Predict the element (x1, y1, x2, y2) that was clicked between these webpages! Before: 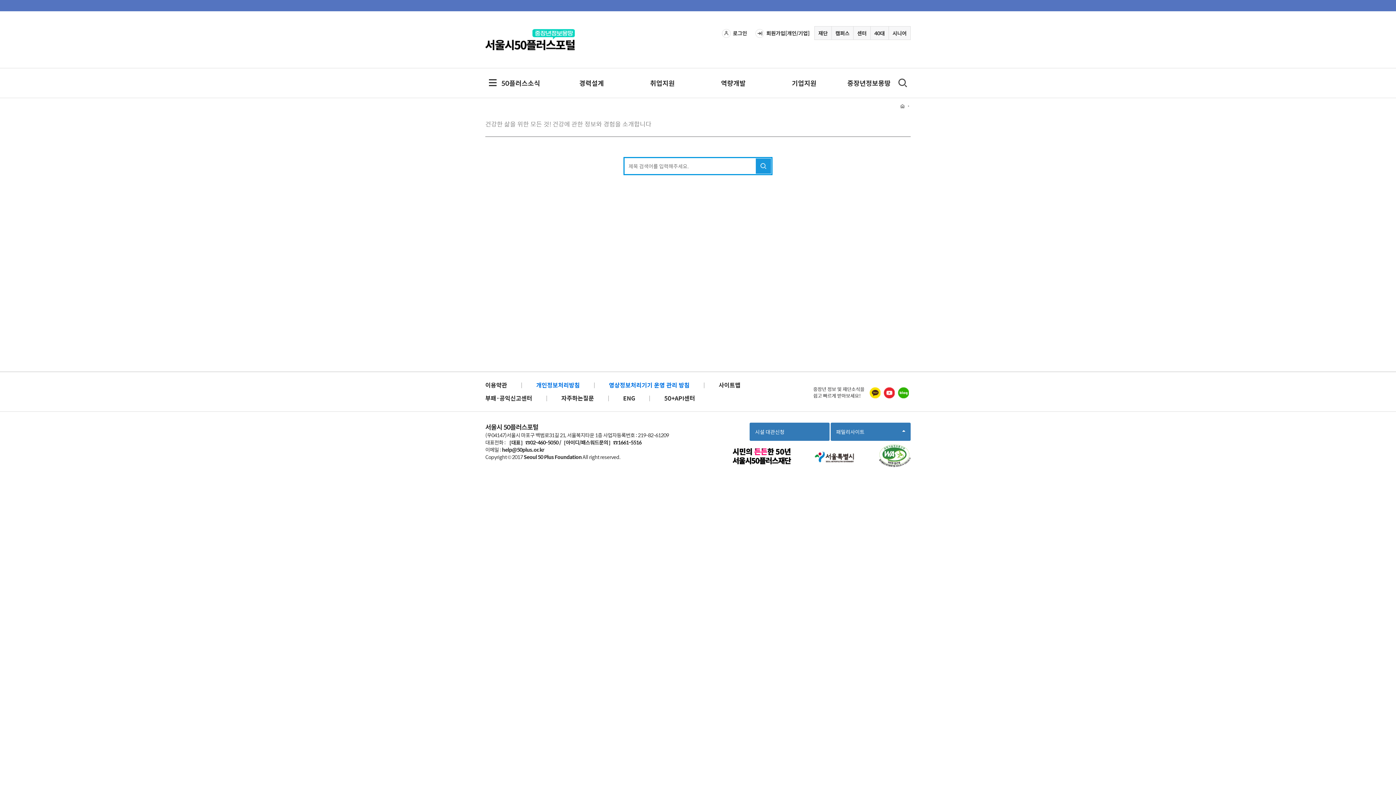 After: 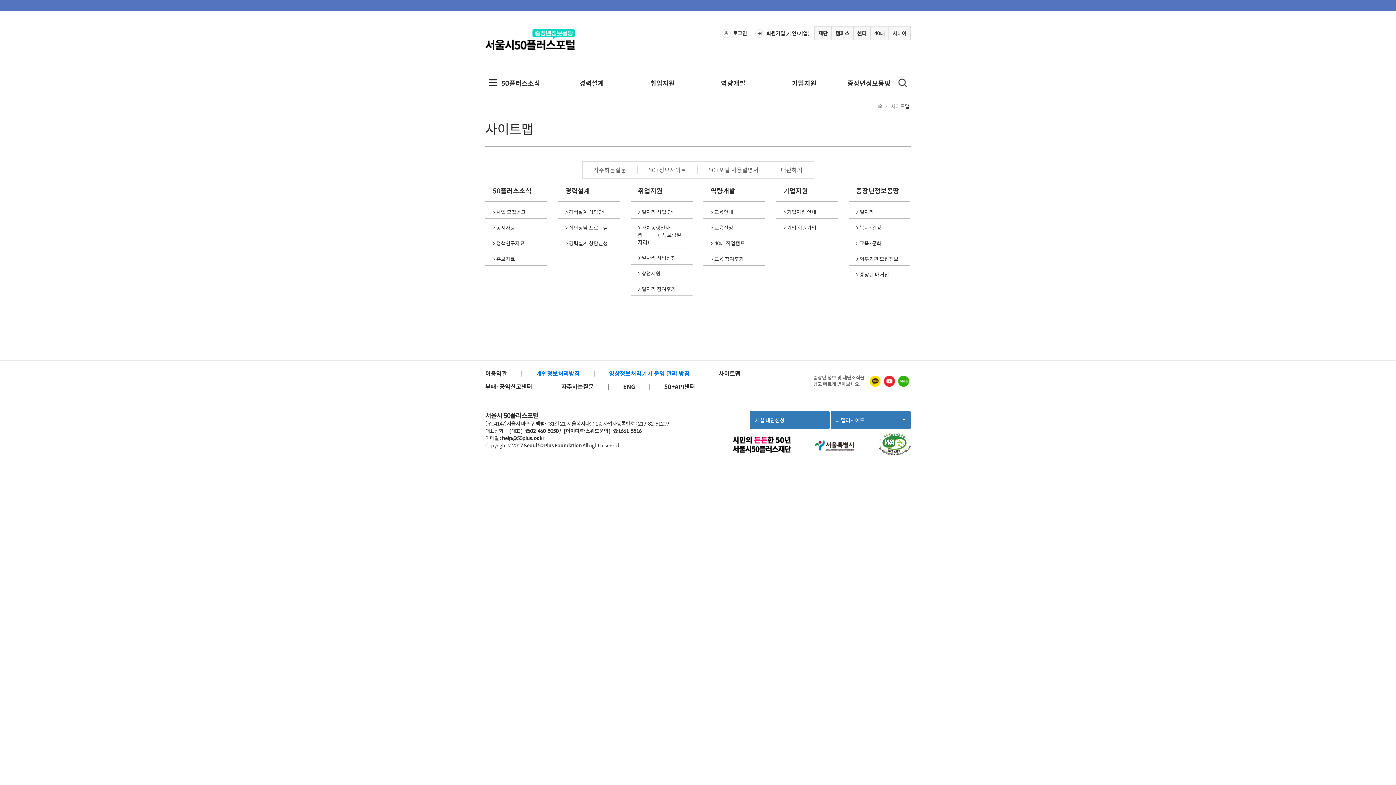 Action: label: 사이트맵 bbox: (706, 372, 753, 398)